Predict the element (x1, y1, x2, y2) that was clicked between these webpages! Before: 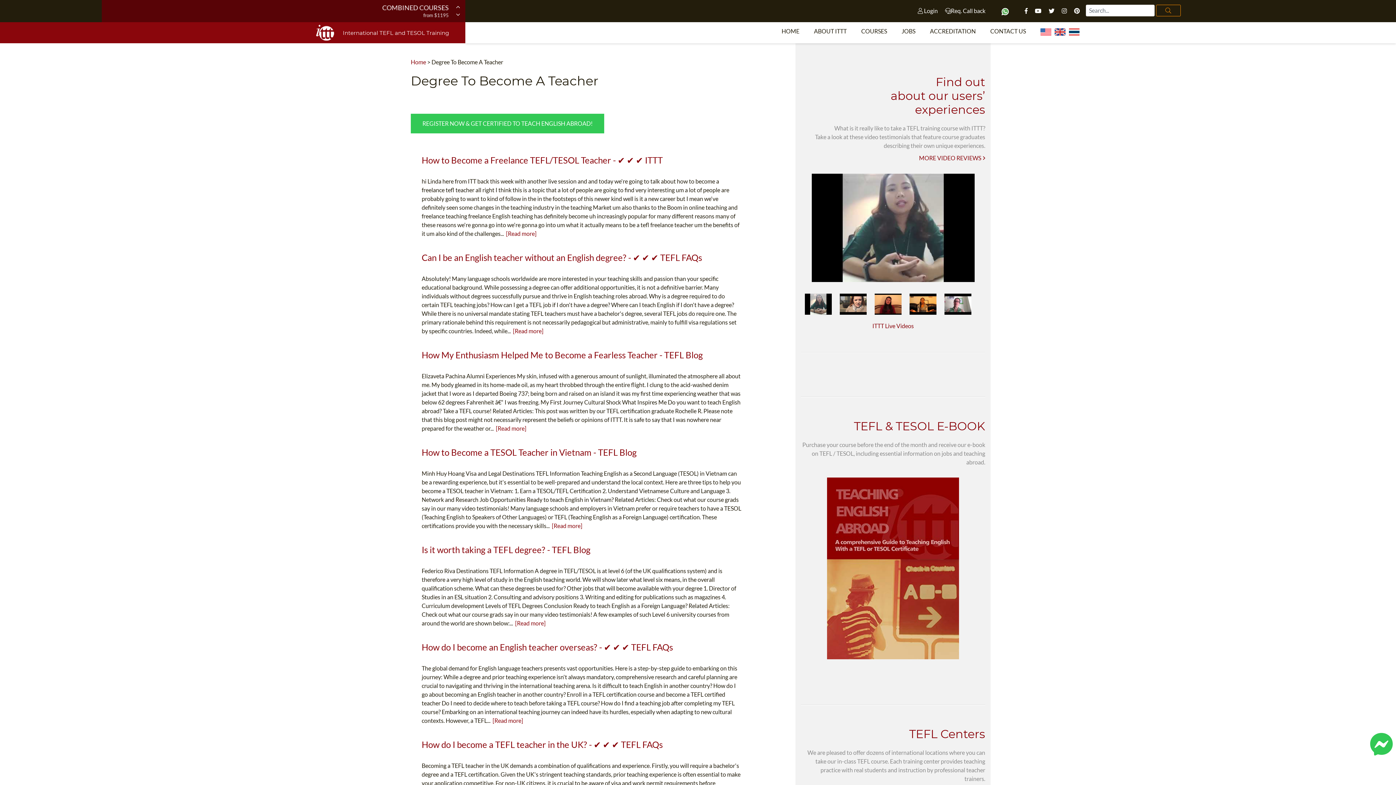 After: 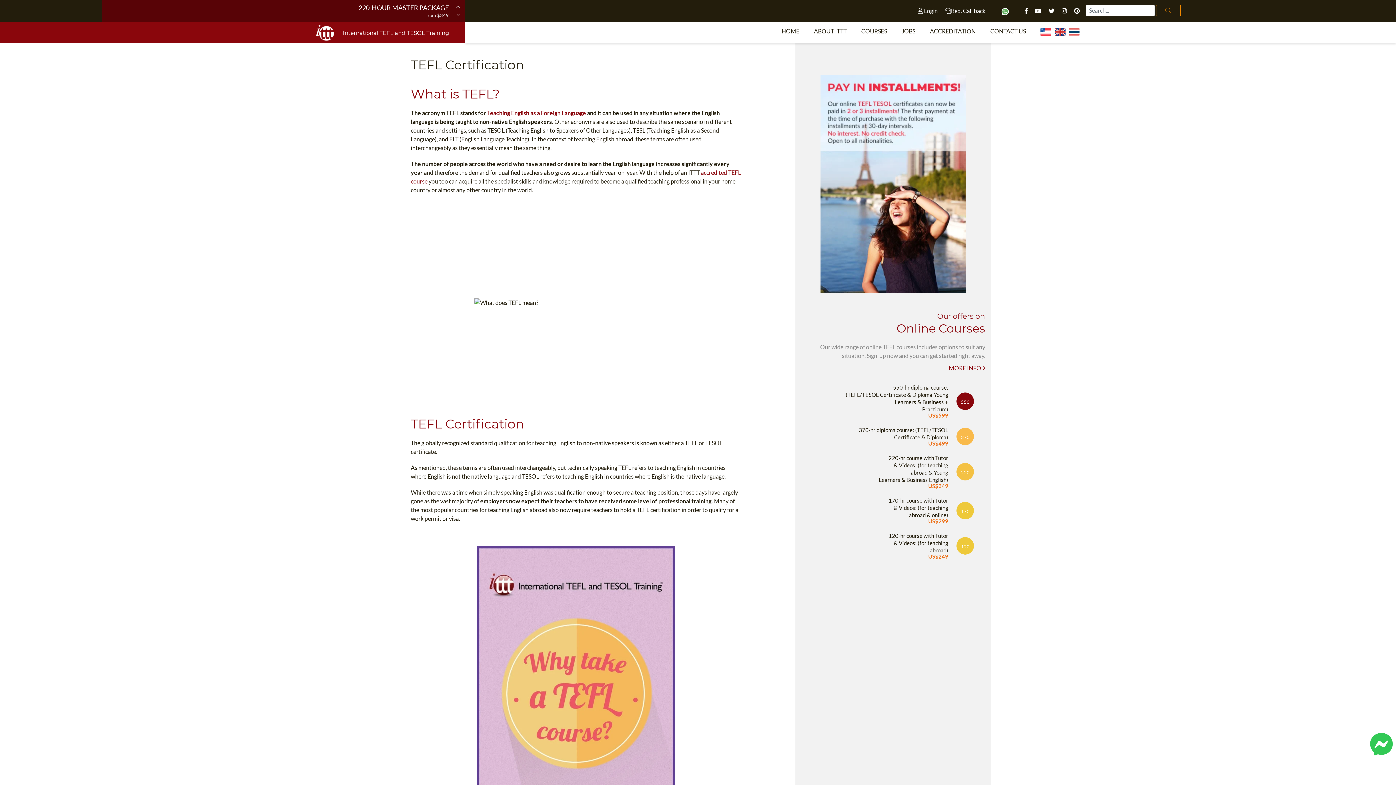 Action: bbox: (315, 24, 334, 40)